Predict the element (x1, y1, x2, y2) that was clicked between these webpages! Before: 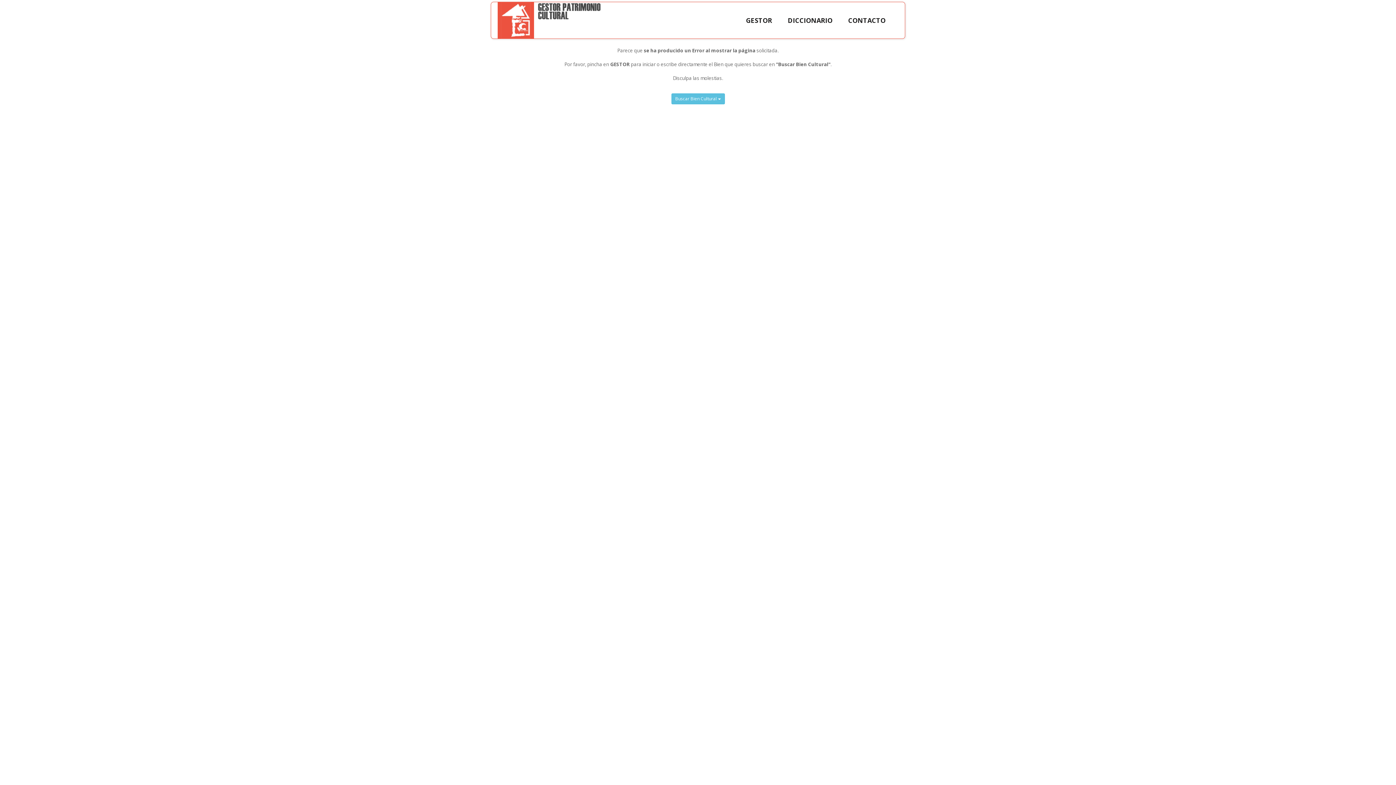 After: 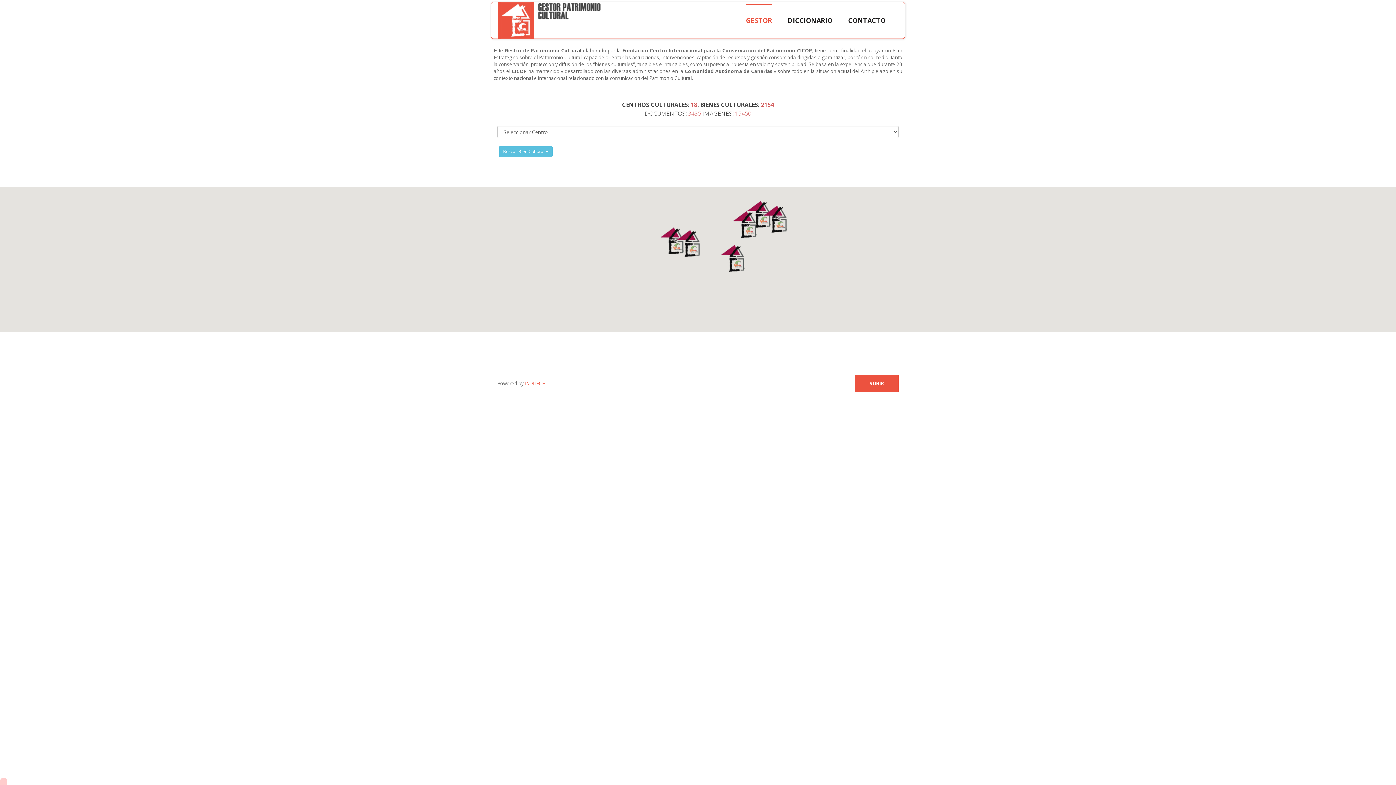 Action: label: GESTOR bbox: (746, 5, 772, 24)